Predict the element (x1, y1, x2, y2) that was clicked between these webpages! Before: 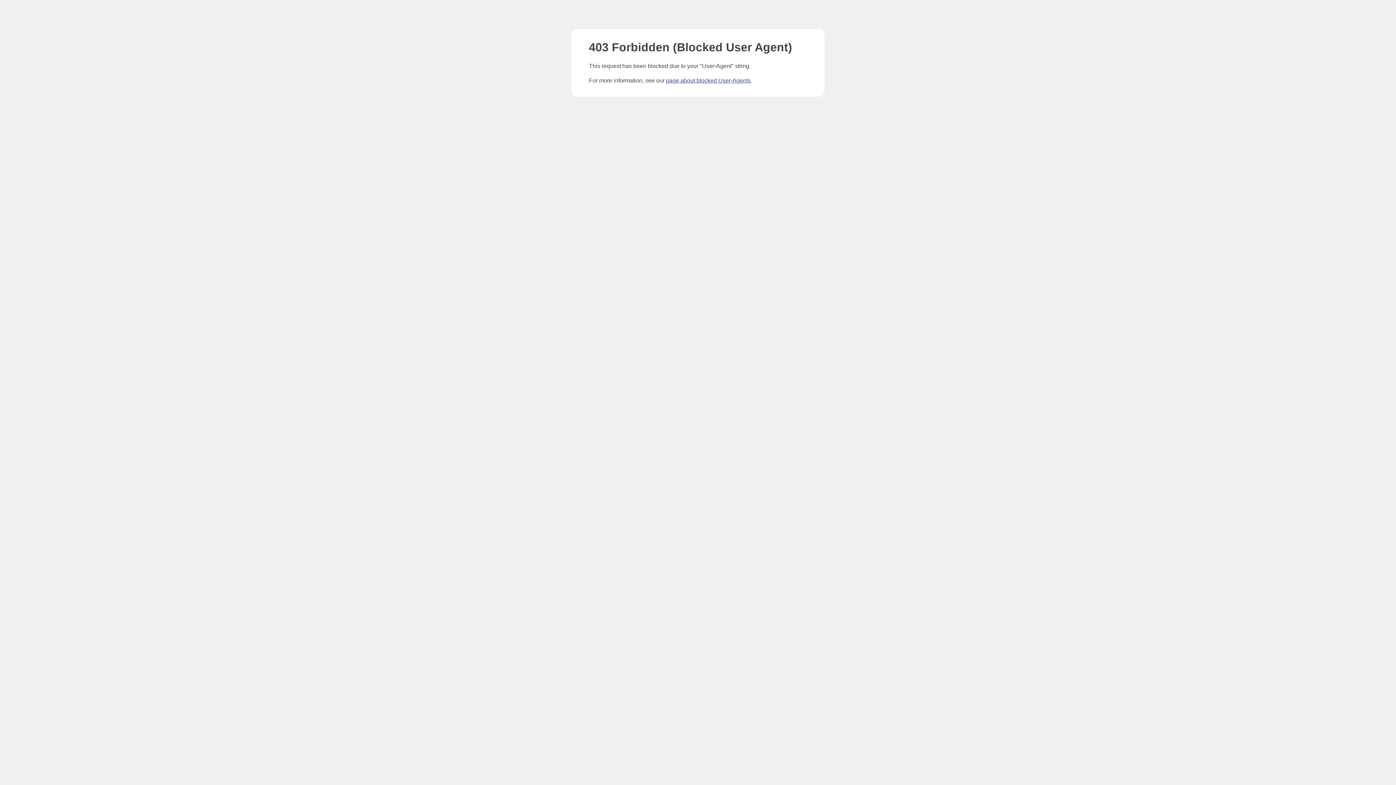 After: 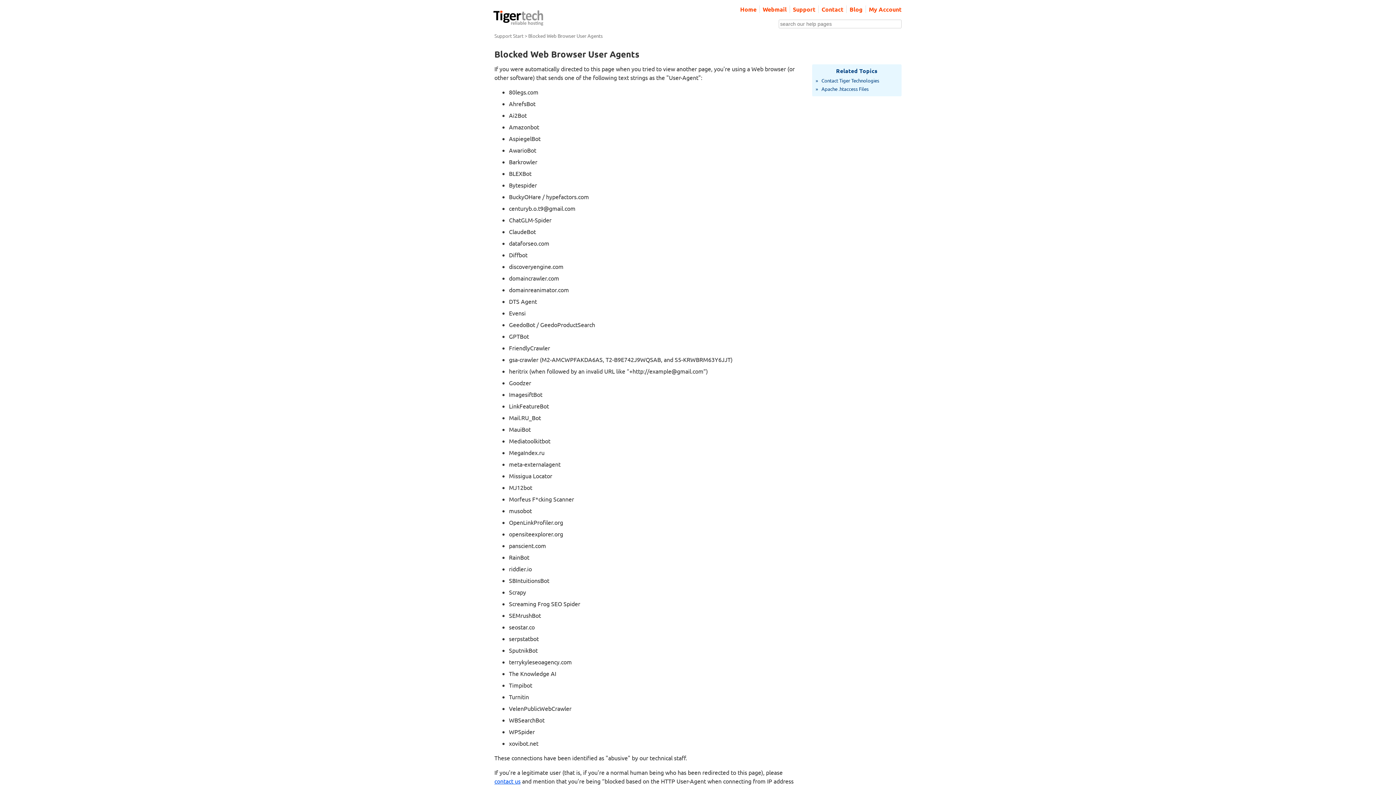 Action: label: page about blocked User-Agents bbox: (666, 77, 750, 83)